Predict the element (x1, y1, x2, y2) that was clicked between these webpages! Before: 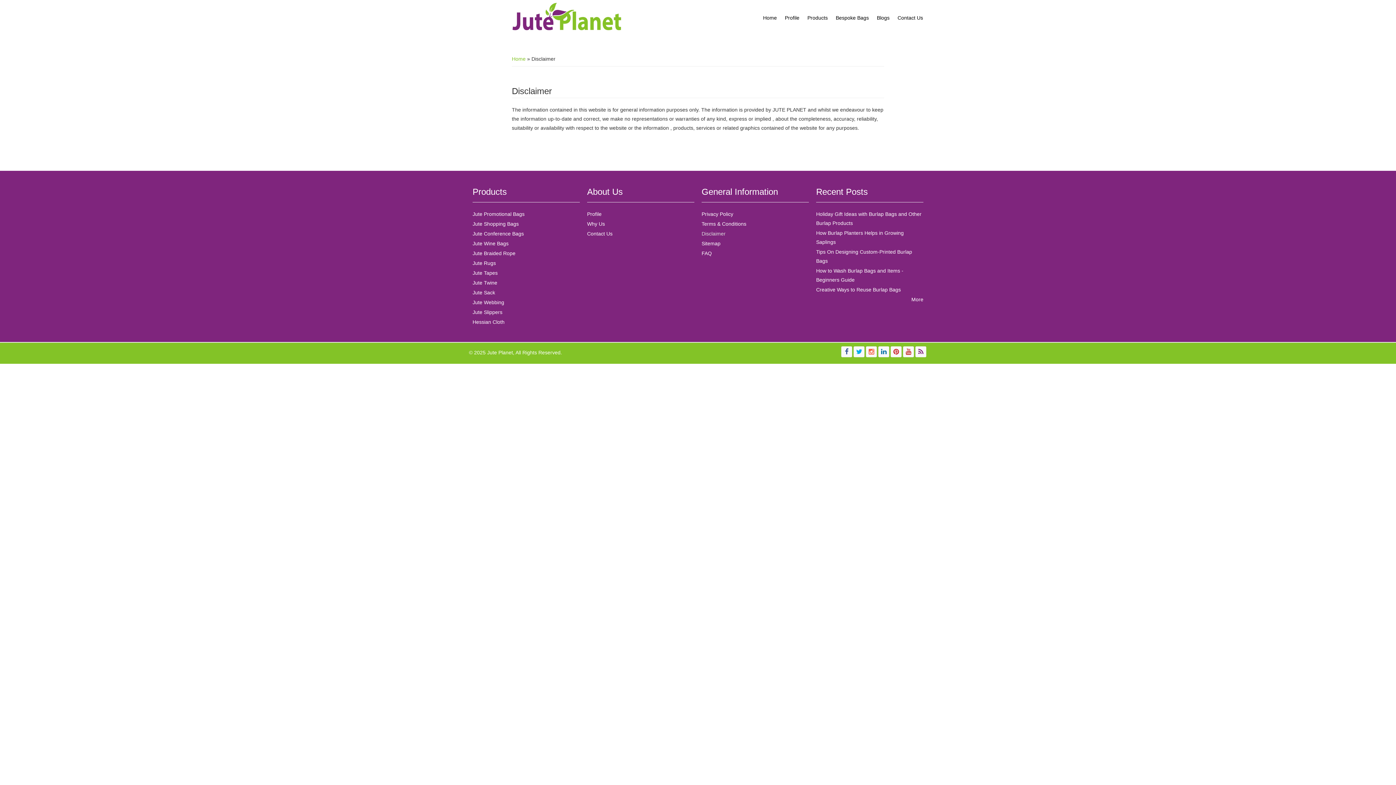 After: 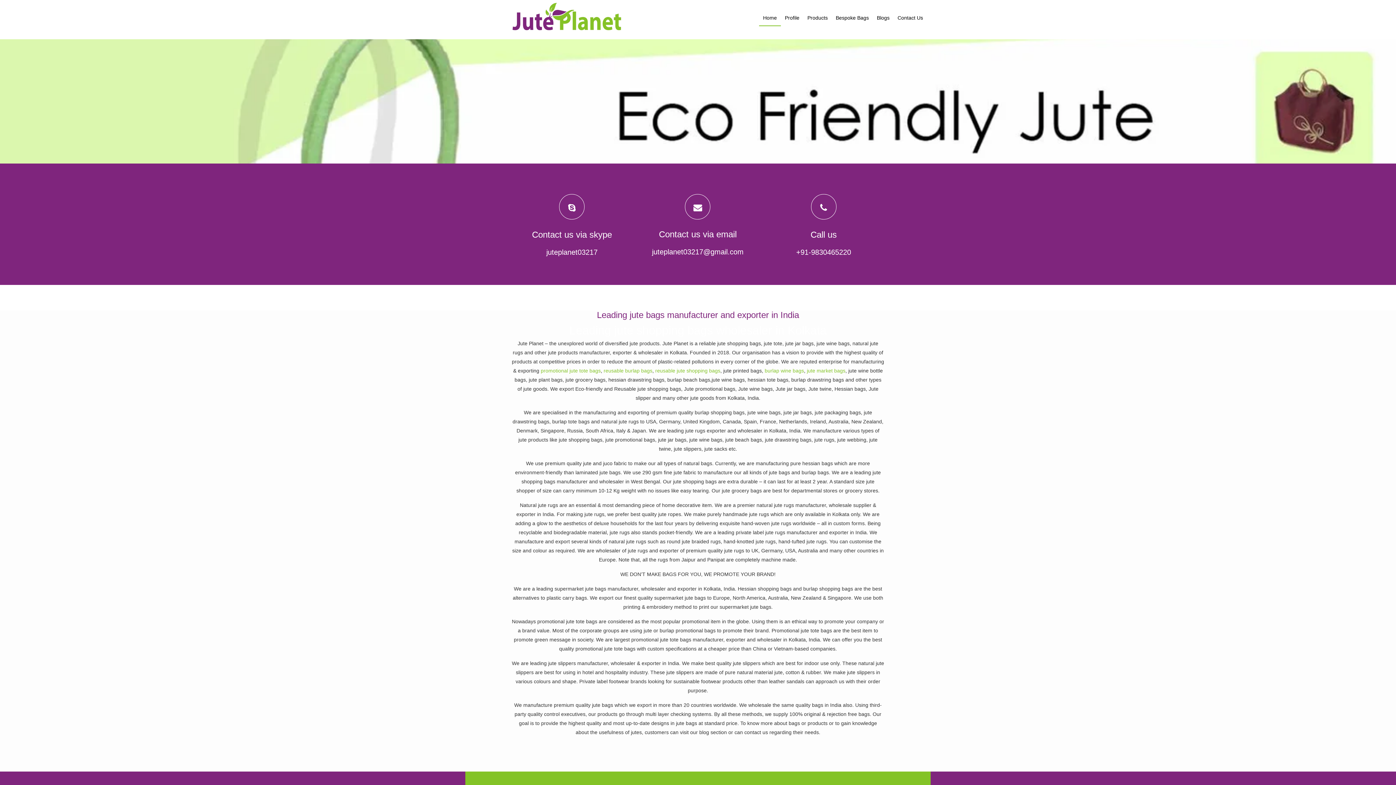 Action: bbox: (469, 2, 621, 36)